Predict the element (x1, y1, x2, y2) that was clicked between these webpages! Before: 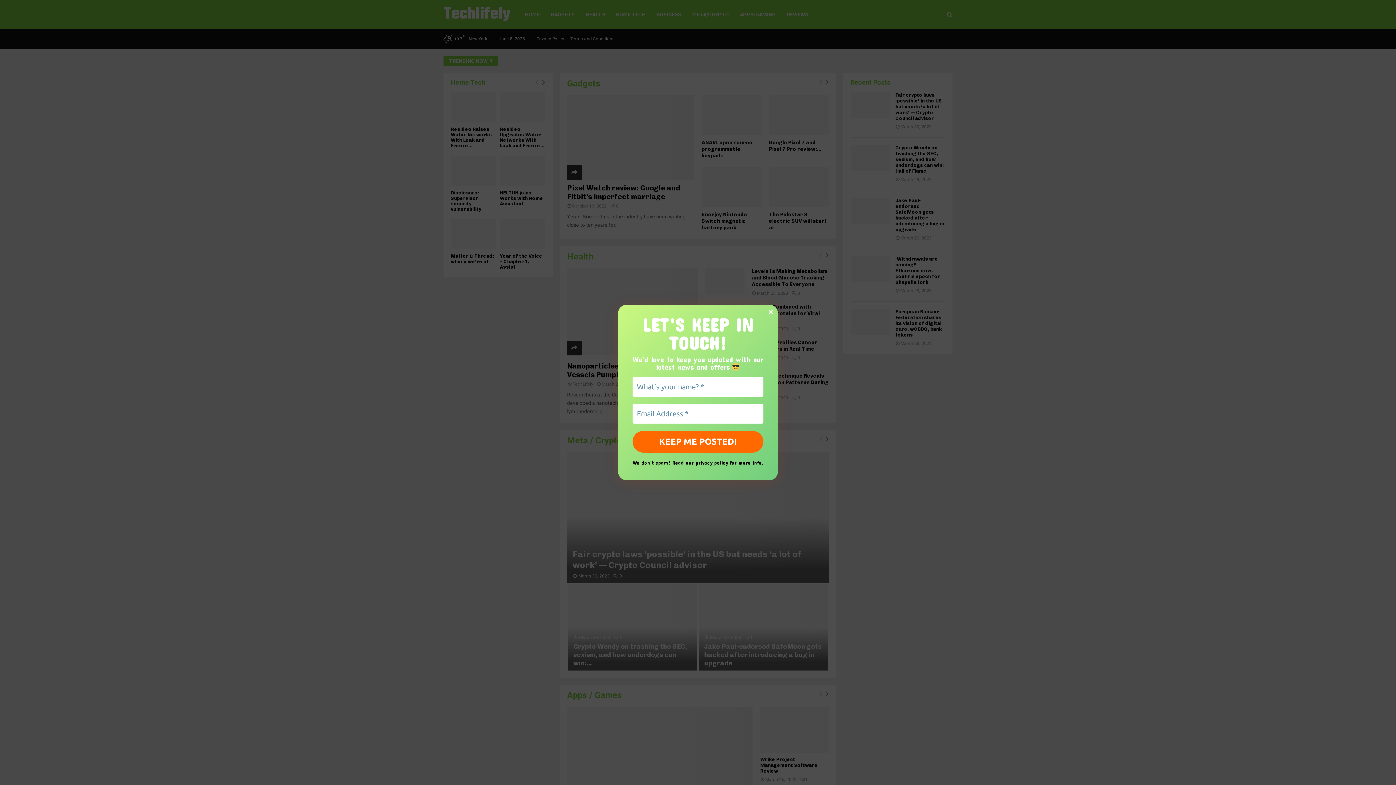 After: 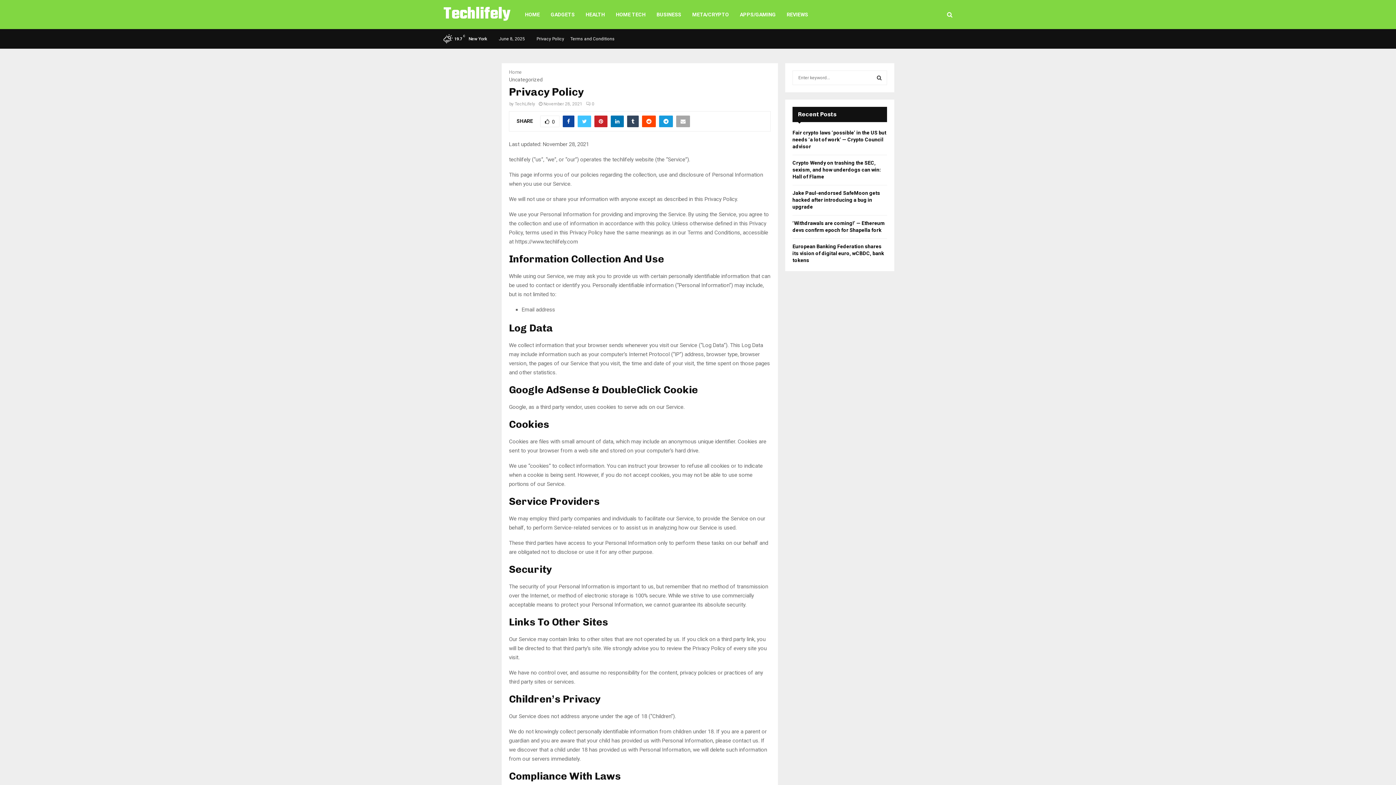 Action: bbox: (695, 459, 728, 466) label: privacy policy